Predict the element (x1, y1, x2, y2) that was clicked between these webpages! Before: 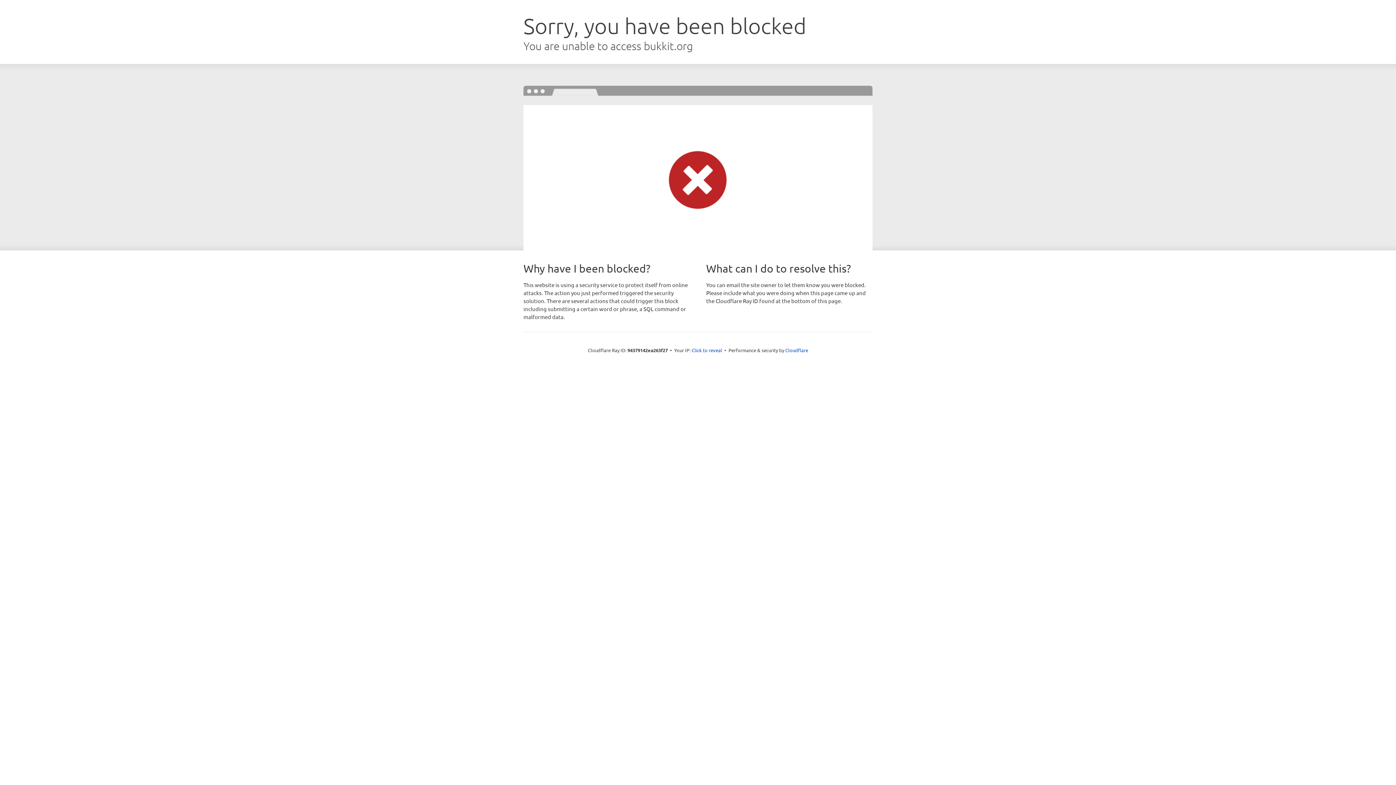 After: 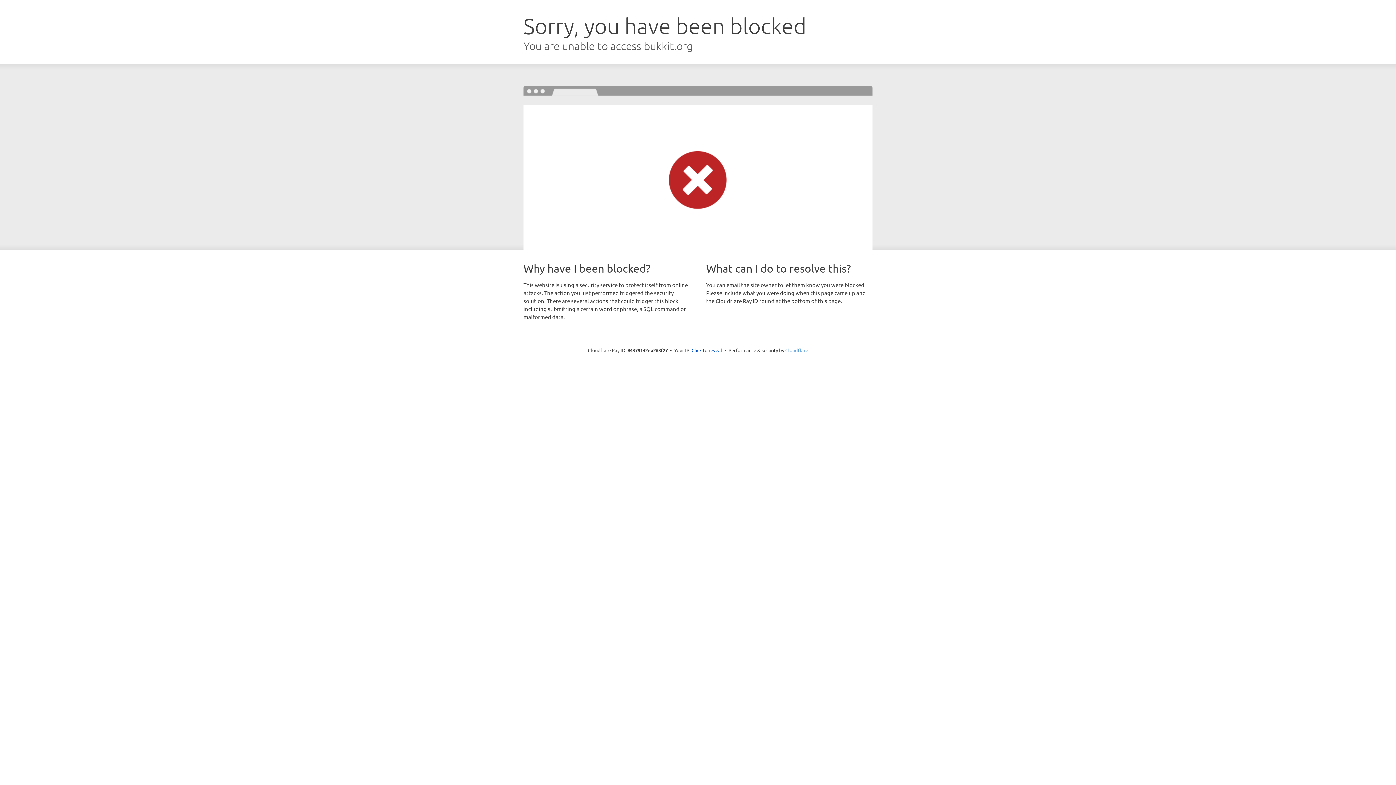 Action: label: Cloudflare bbox: (785, 347, 808, 353)